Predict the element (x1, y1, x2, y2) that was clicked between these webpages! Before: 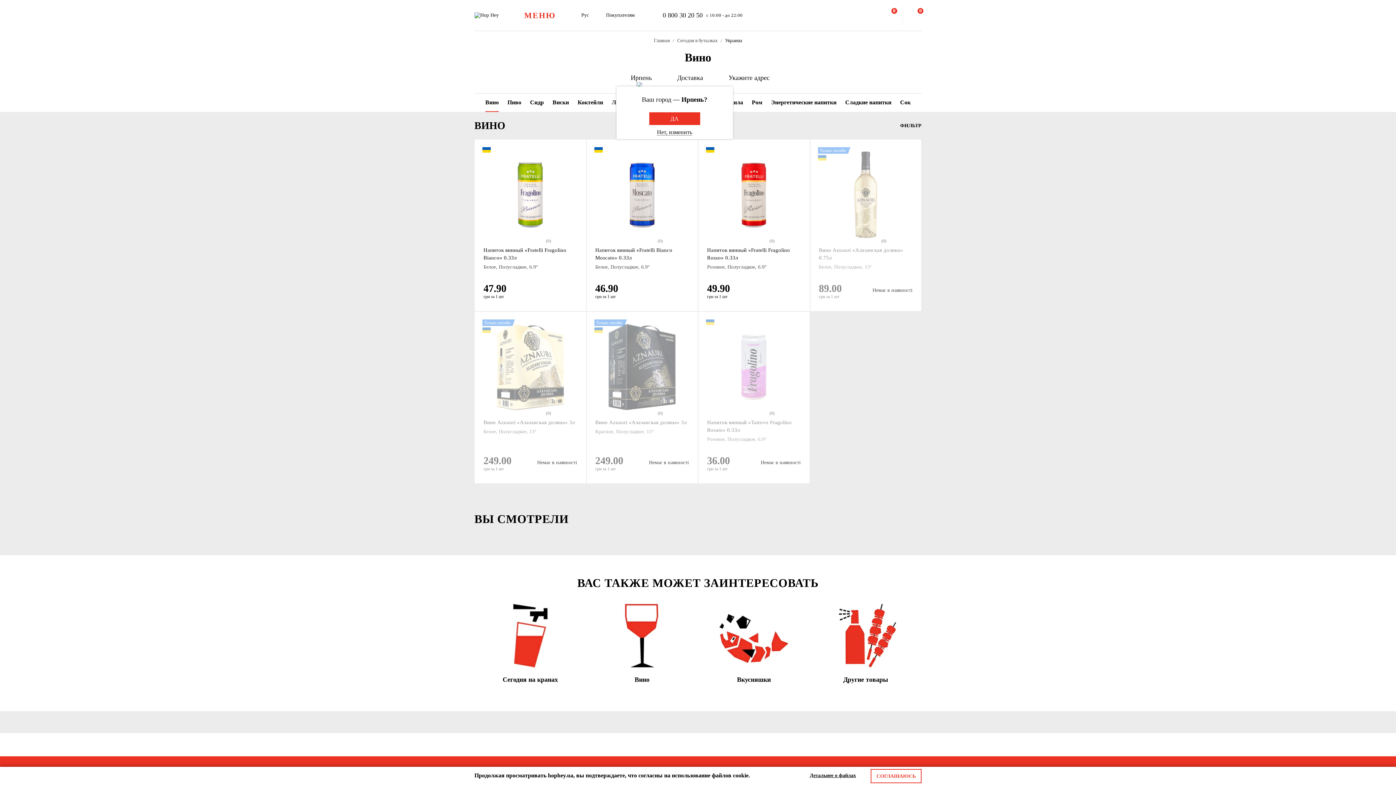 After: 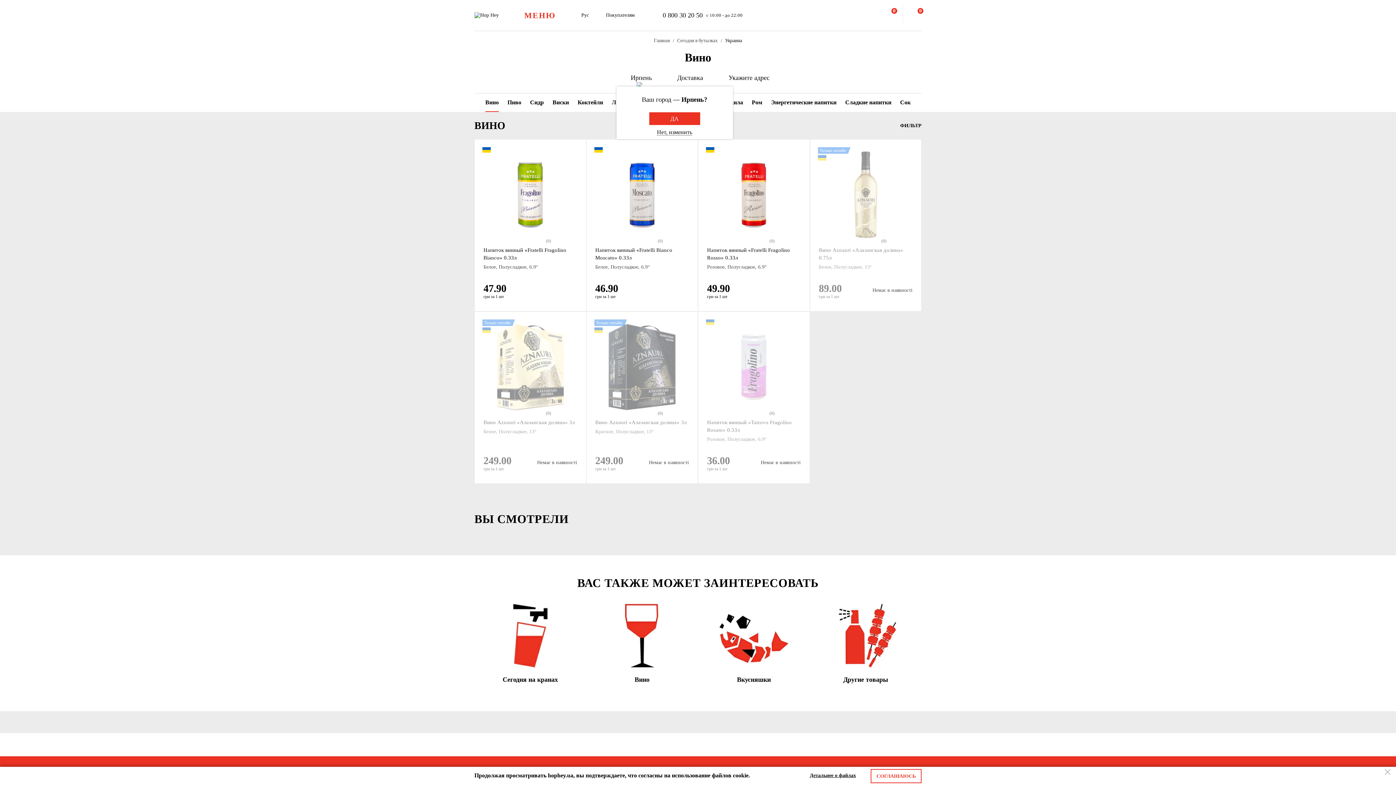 Action: bbox: (883, 5, 895, 25) label: 0